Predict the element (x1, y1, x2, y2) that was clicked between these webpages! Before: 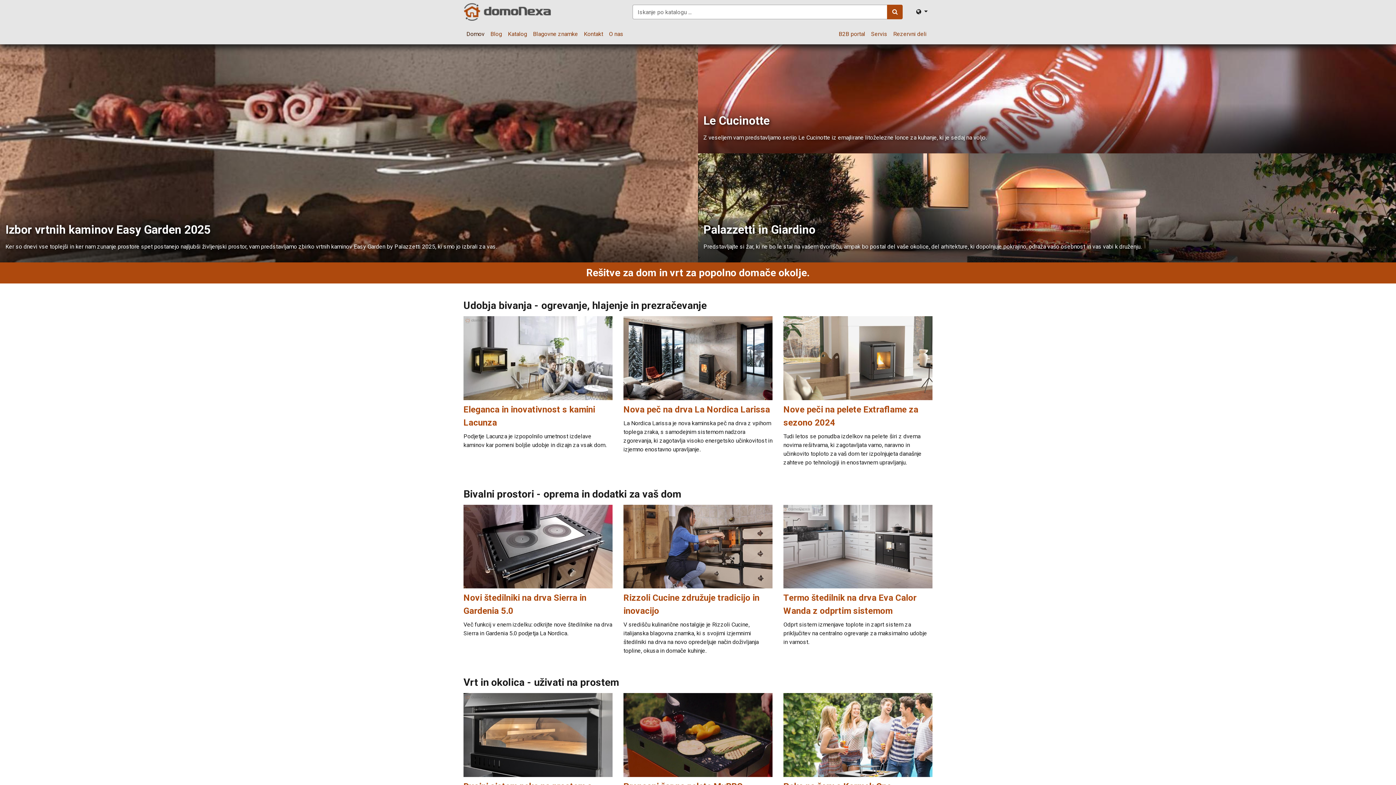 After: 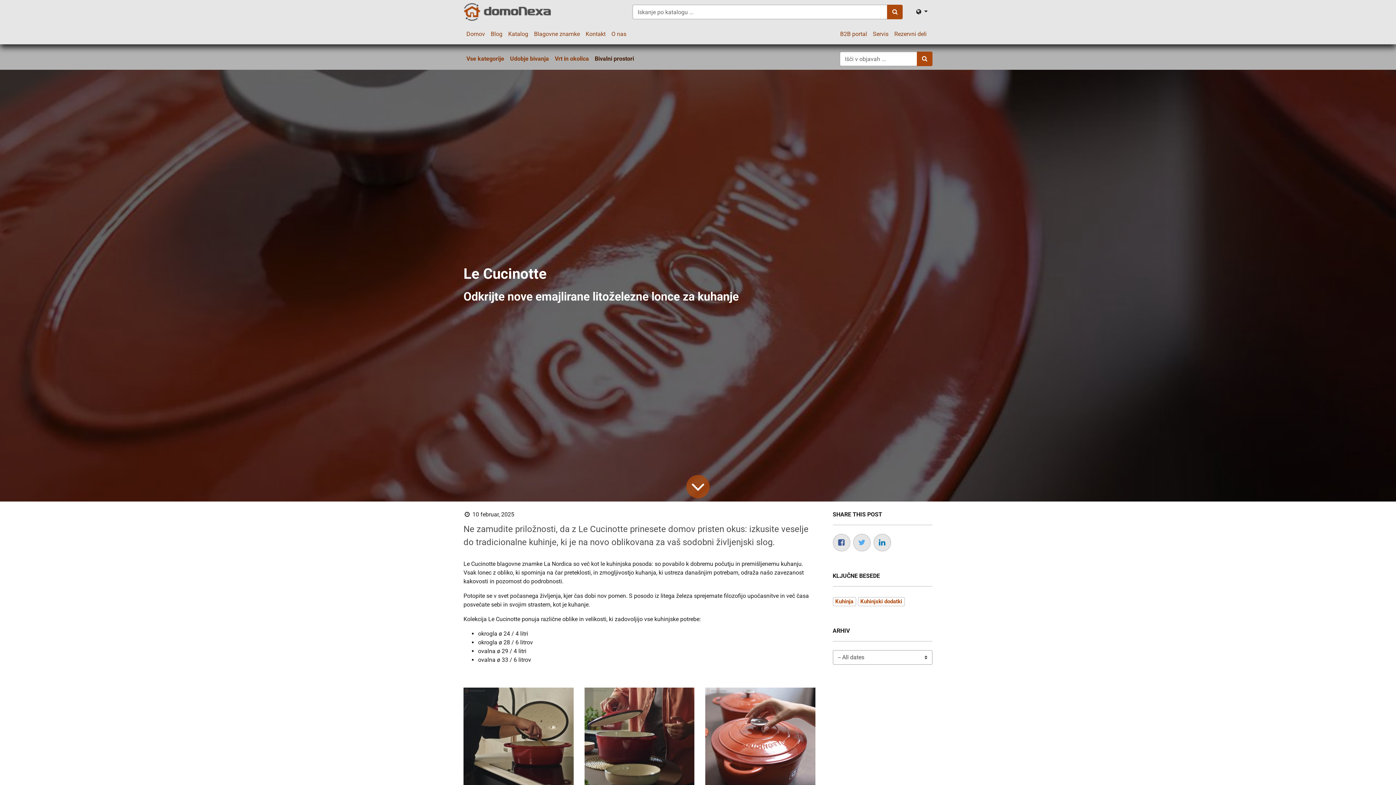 Action: bbox: (698, 44, 1396, 153)